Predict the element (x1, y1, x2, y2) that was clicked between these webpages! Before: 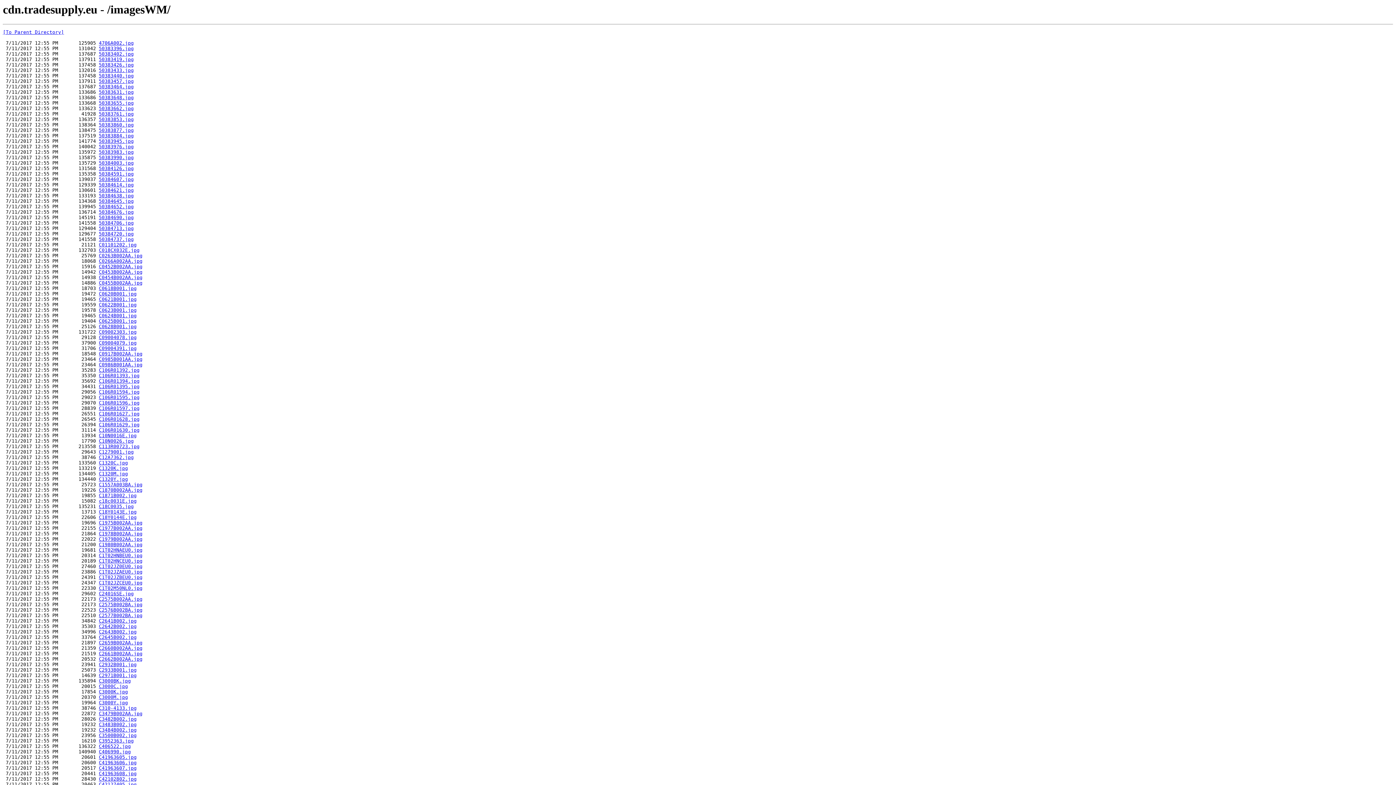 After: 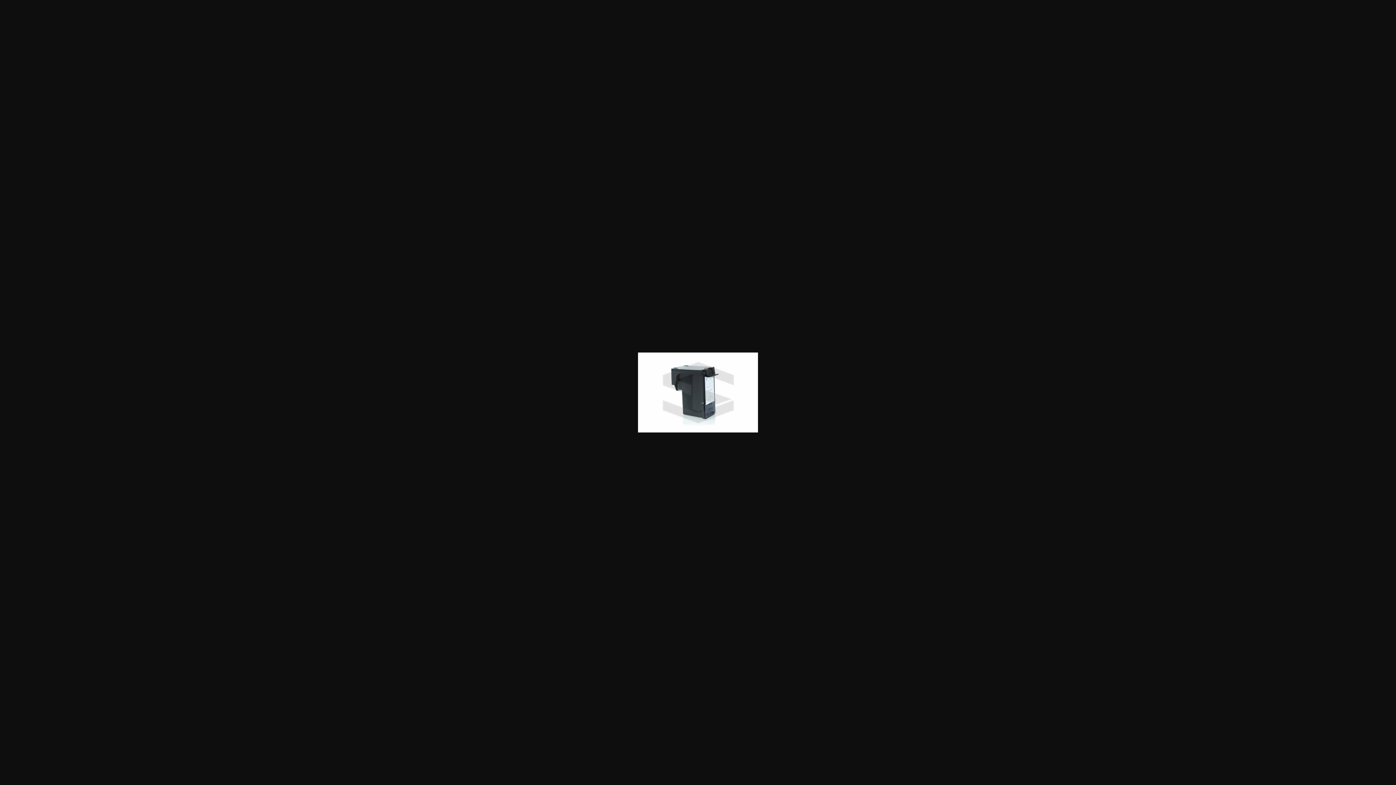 Action: bbox: (98, 515, 136, 520) label: C18Y0144E.jpg